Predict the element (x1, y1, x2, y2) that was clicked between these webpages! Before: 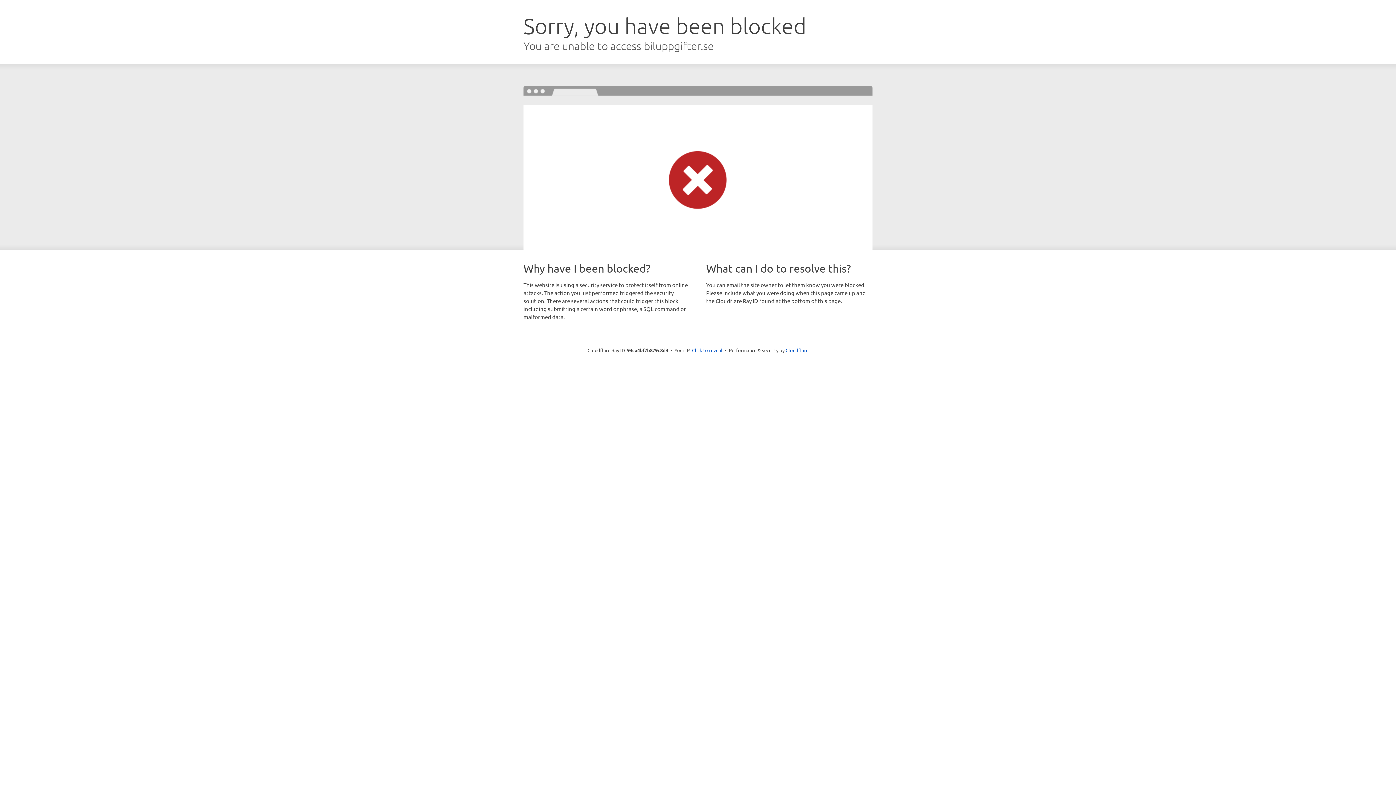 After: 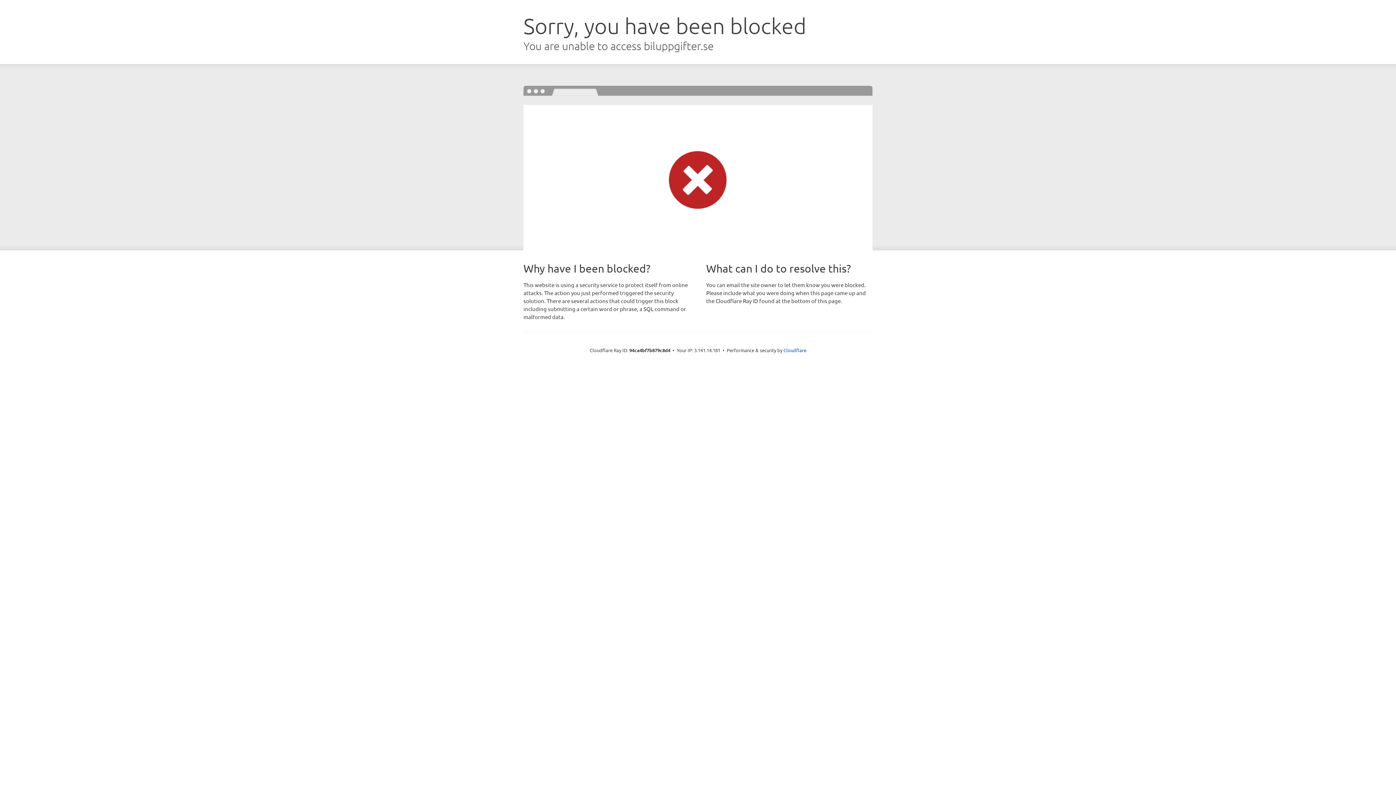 Action: label: Click to reveal bbox: (692, 346, 722, 353)